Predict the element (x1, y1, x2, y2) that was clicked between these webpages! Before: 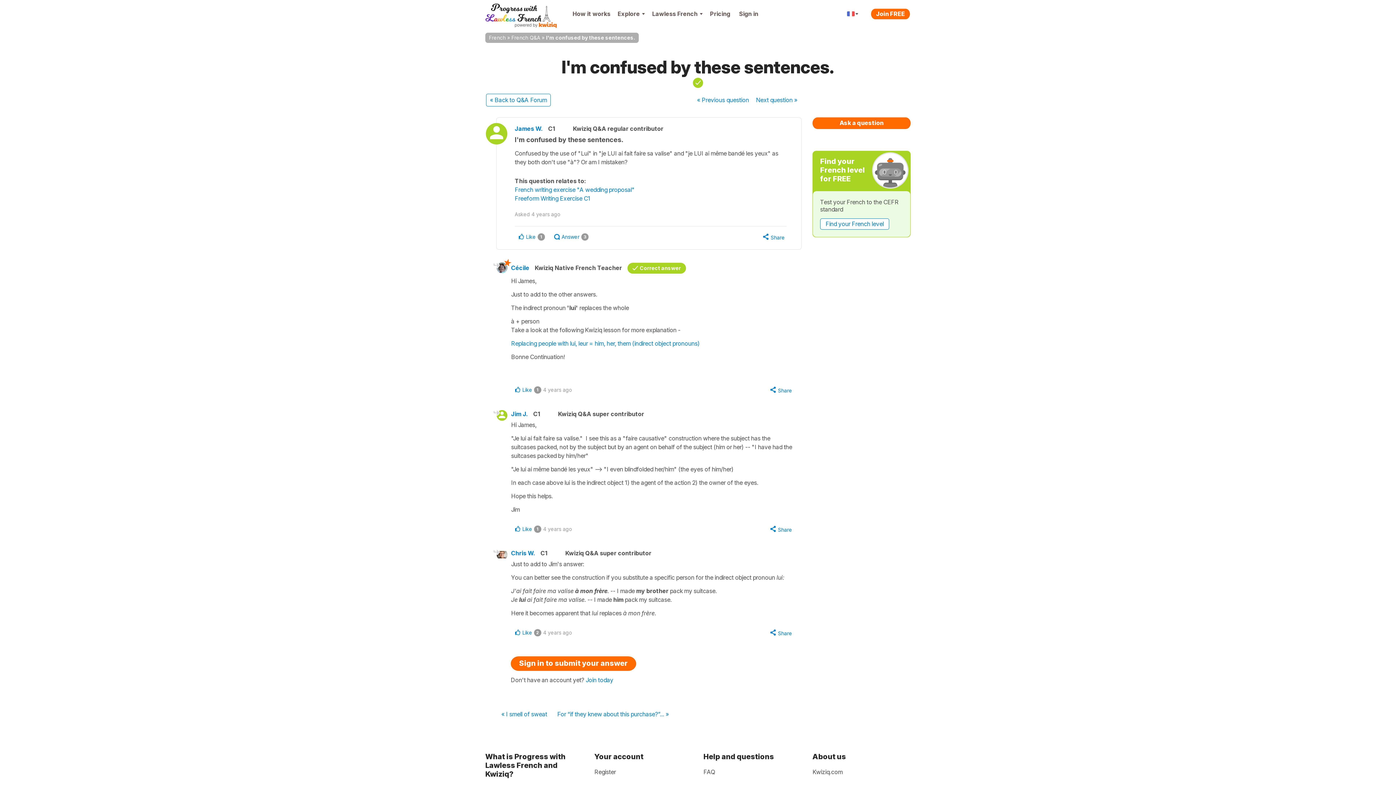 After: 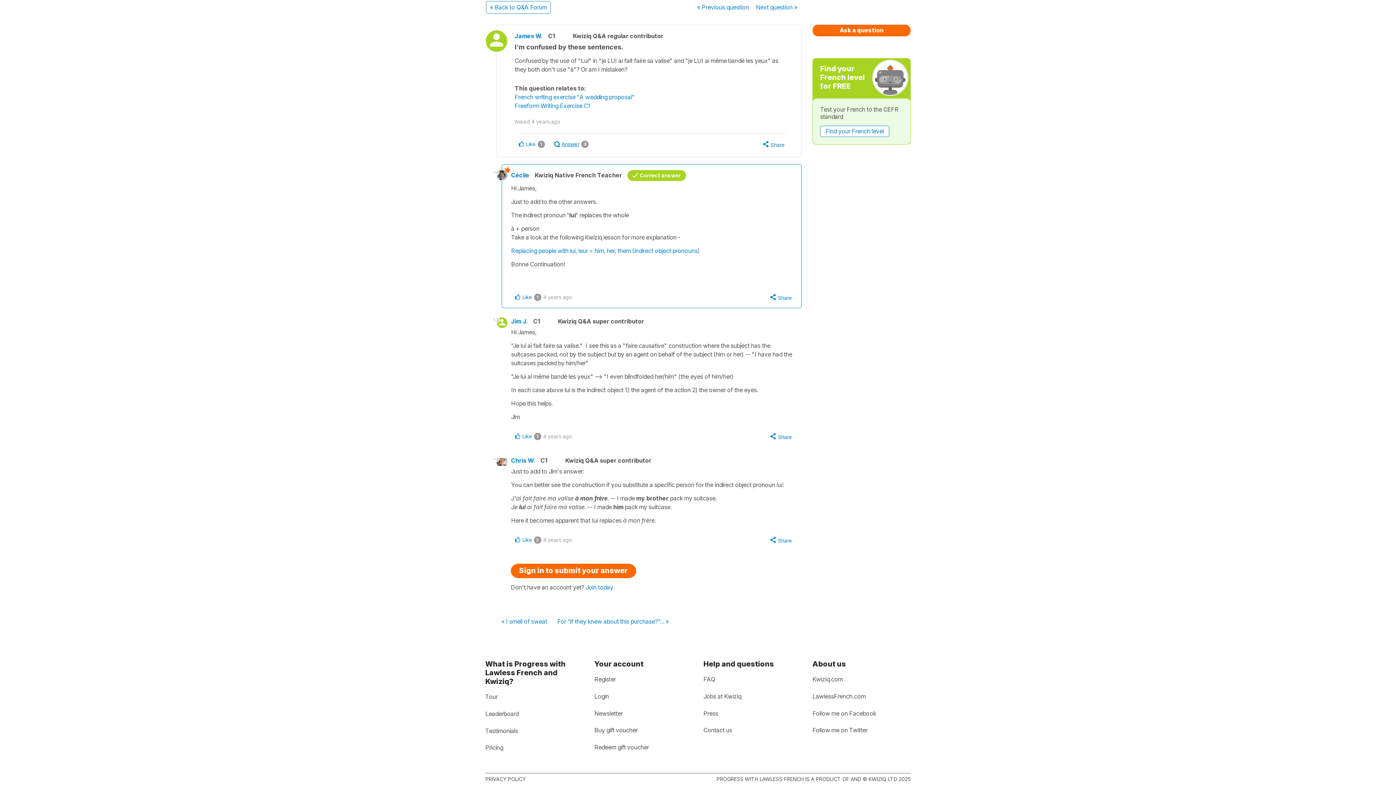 Action: label: Answer3 bbox: (550, 231, 590, 242)